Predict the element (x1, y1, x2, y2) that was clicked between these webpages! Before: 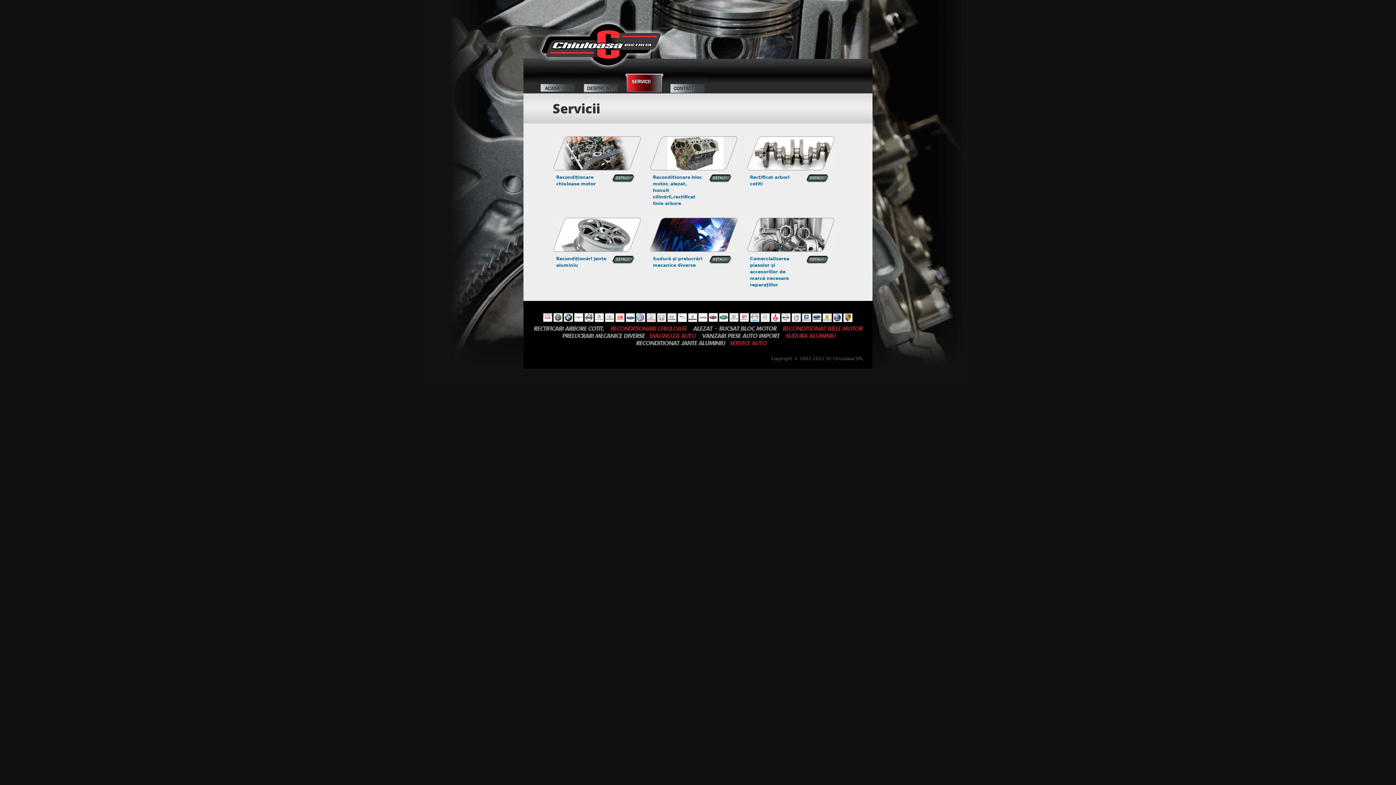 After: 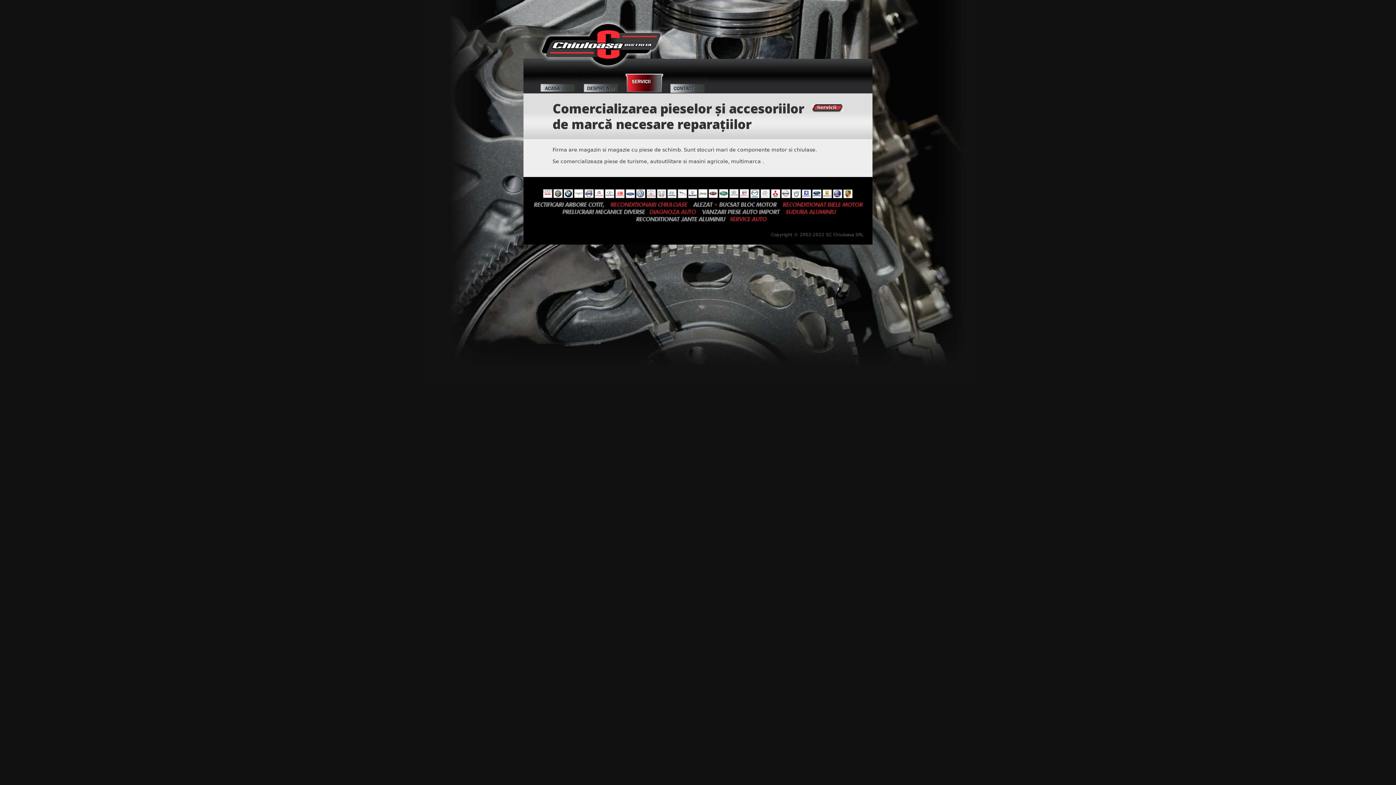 Action: bbox: (806, 256, 829, 264) label: Detalii